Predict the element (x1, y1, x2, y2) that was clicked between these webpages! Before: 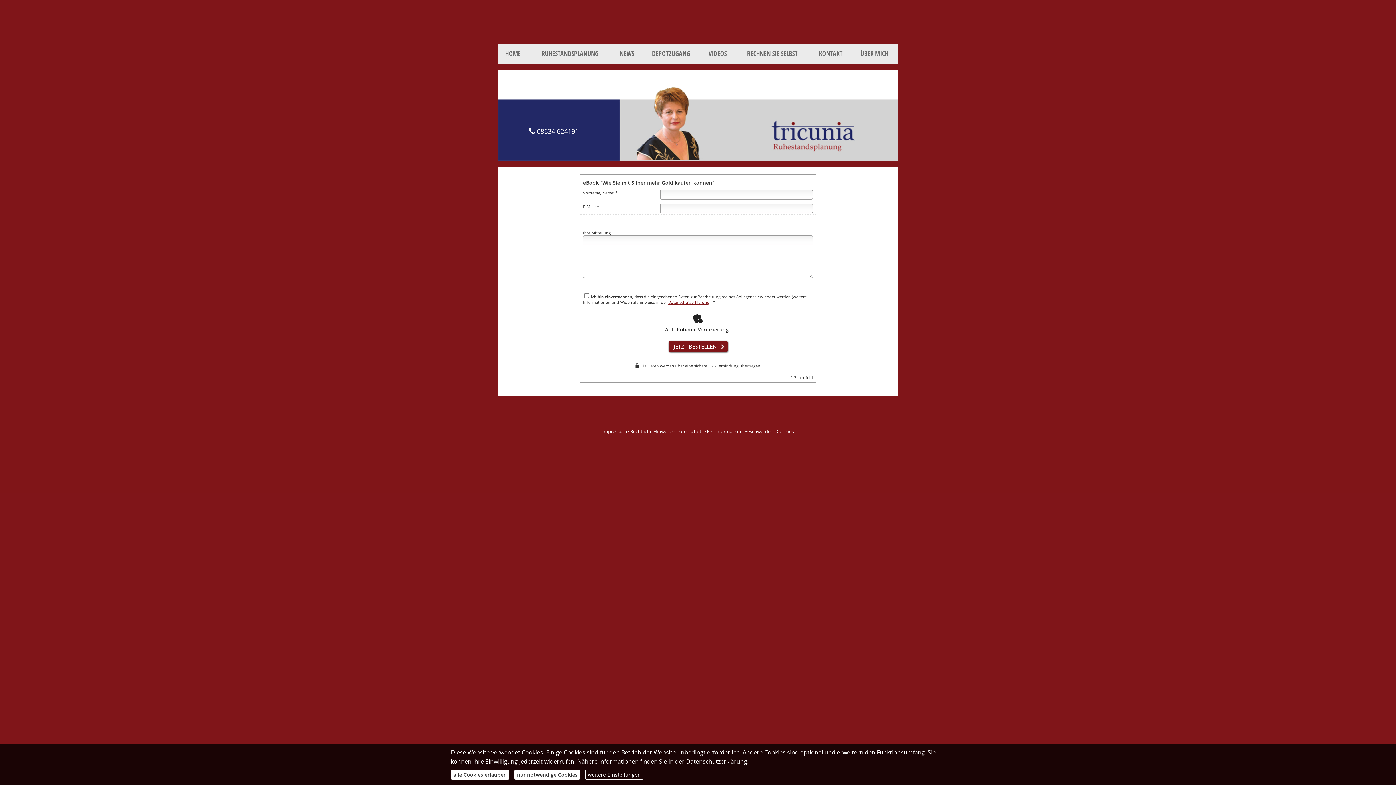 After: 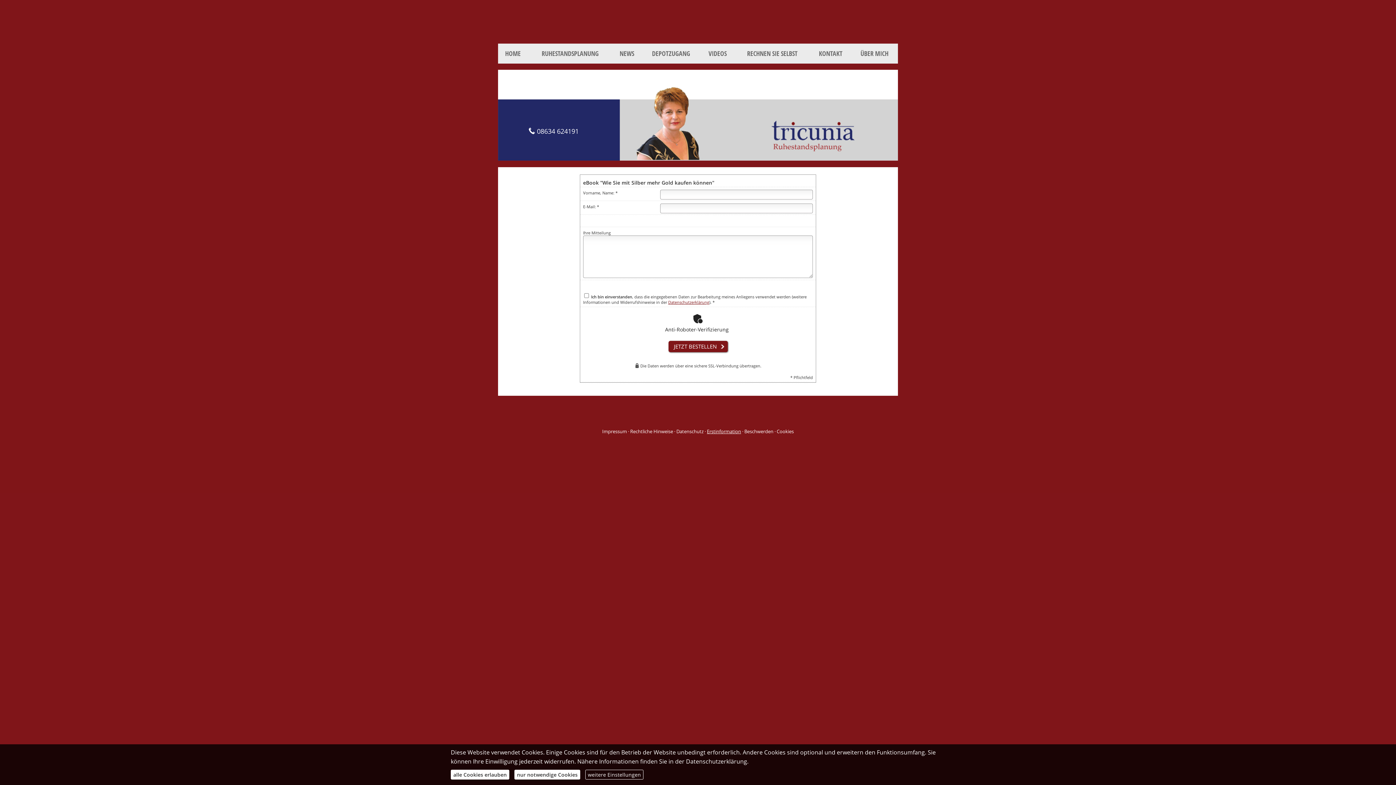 Action: label: Erstinformation (&ouml;ffnet in einem neuen Tab) bbox: (707, 428, 741, 434)